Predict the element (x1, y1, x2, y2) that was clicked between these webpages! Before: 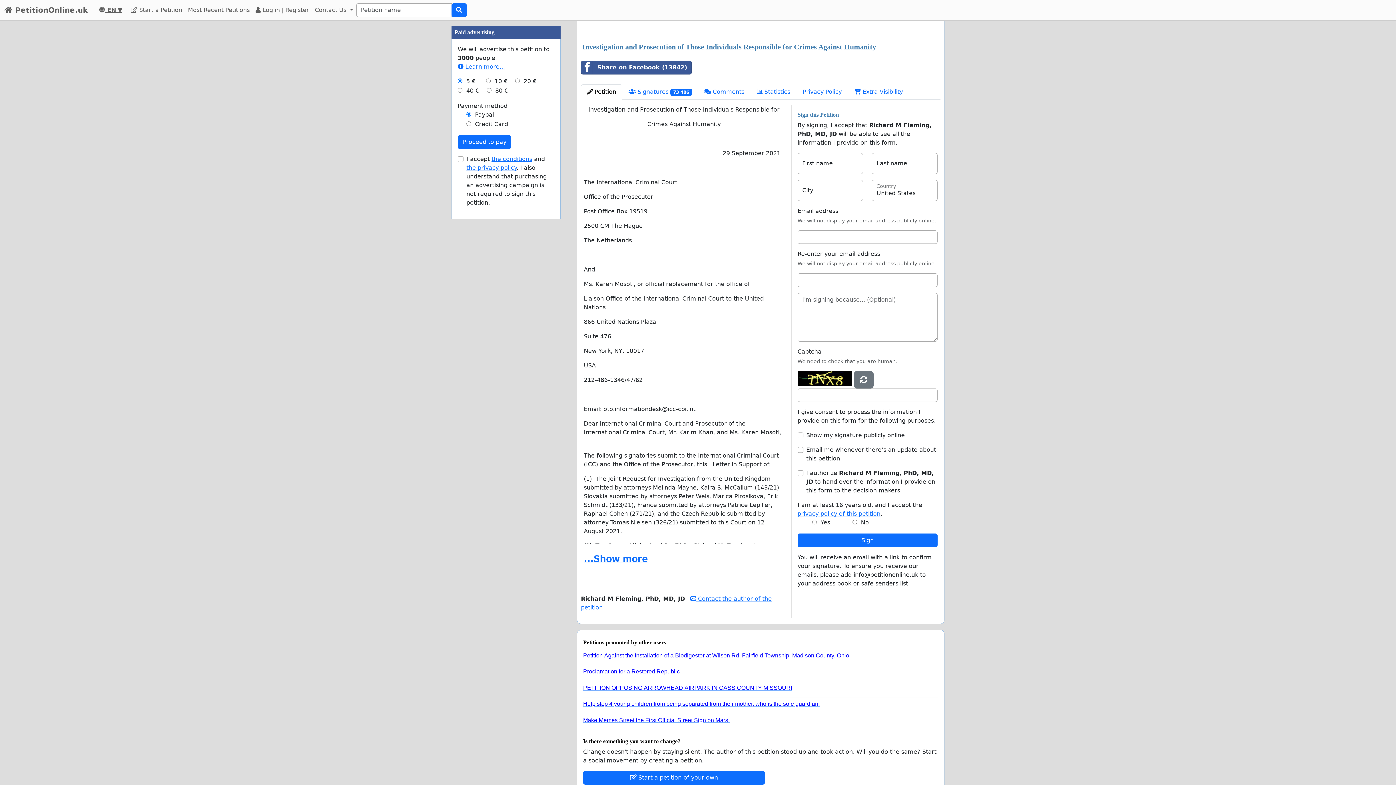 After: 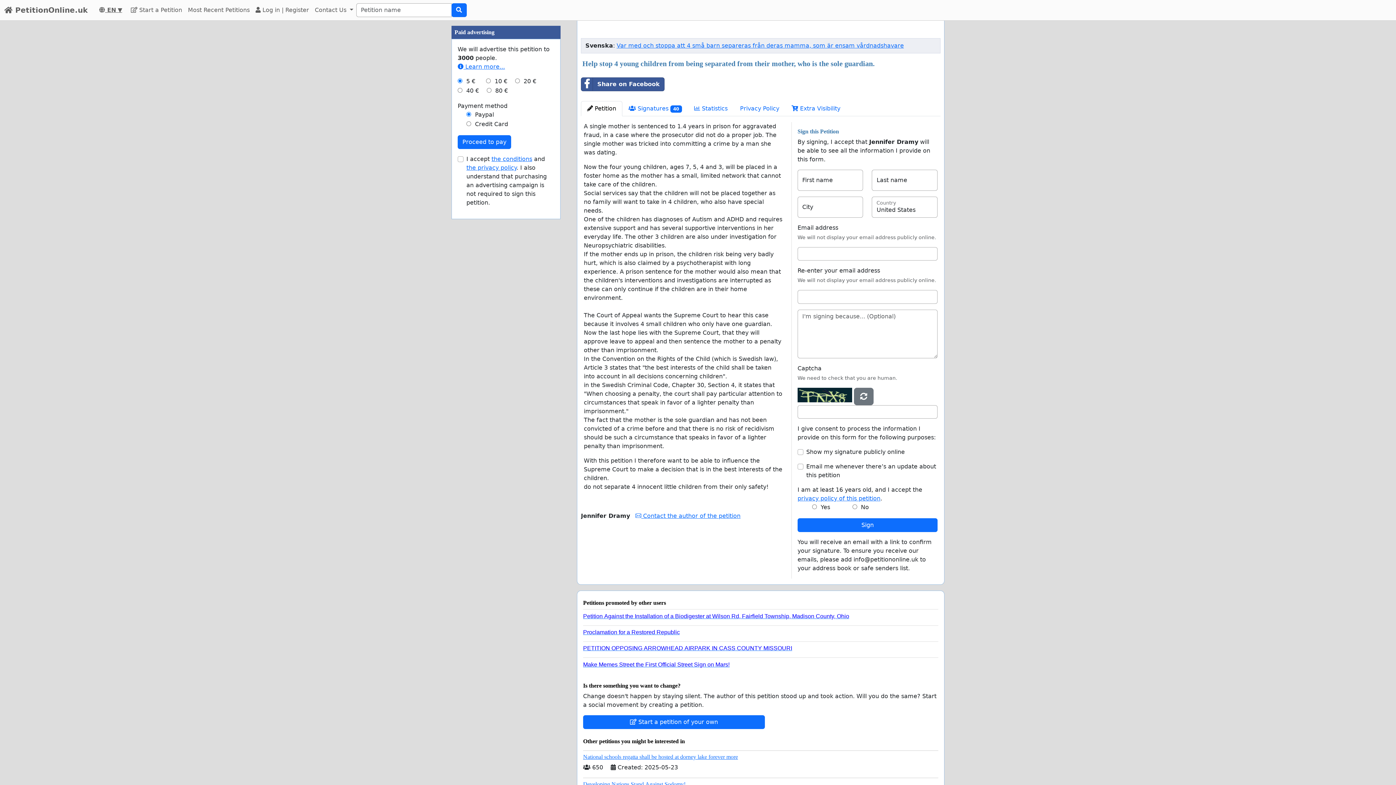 Action: bbox: (583, 697, 932, 707) label: Help stop 4 young children from being separated from their mother, who is the sole guardian.